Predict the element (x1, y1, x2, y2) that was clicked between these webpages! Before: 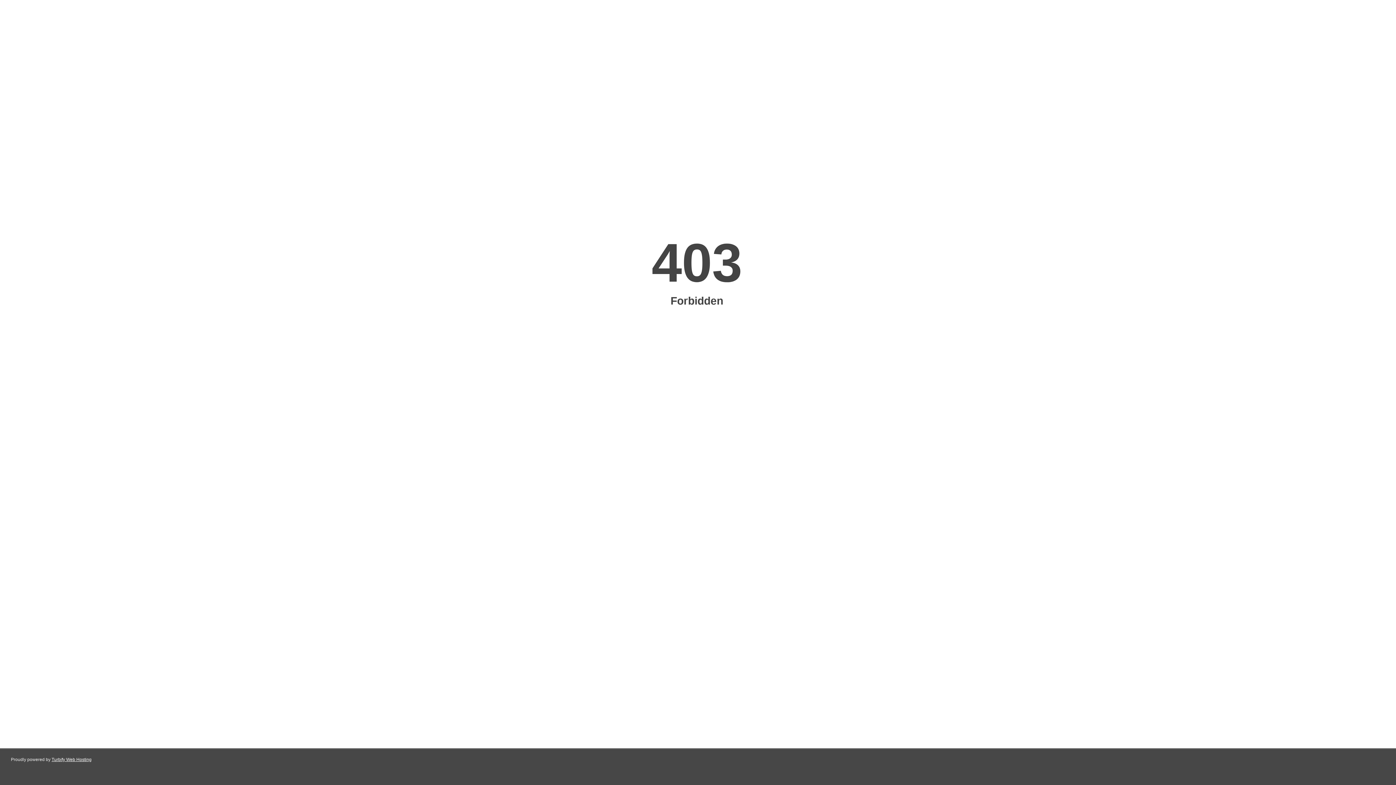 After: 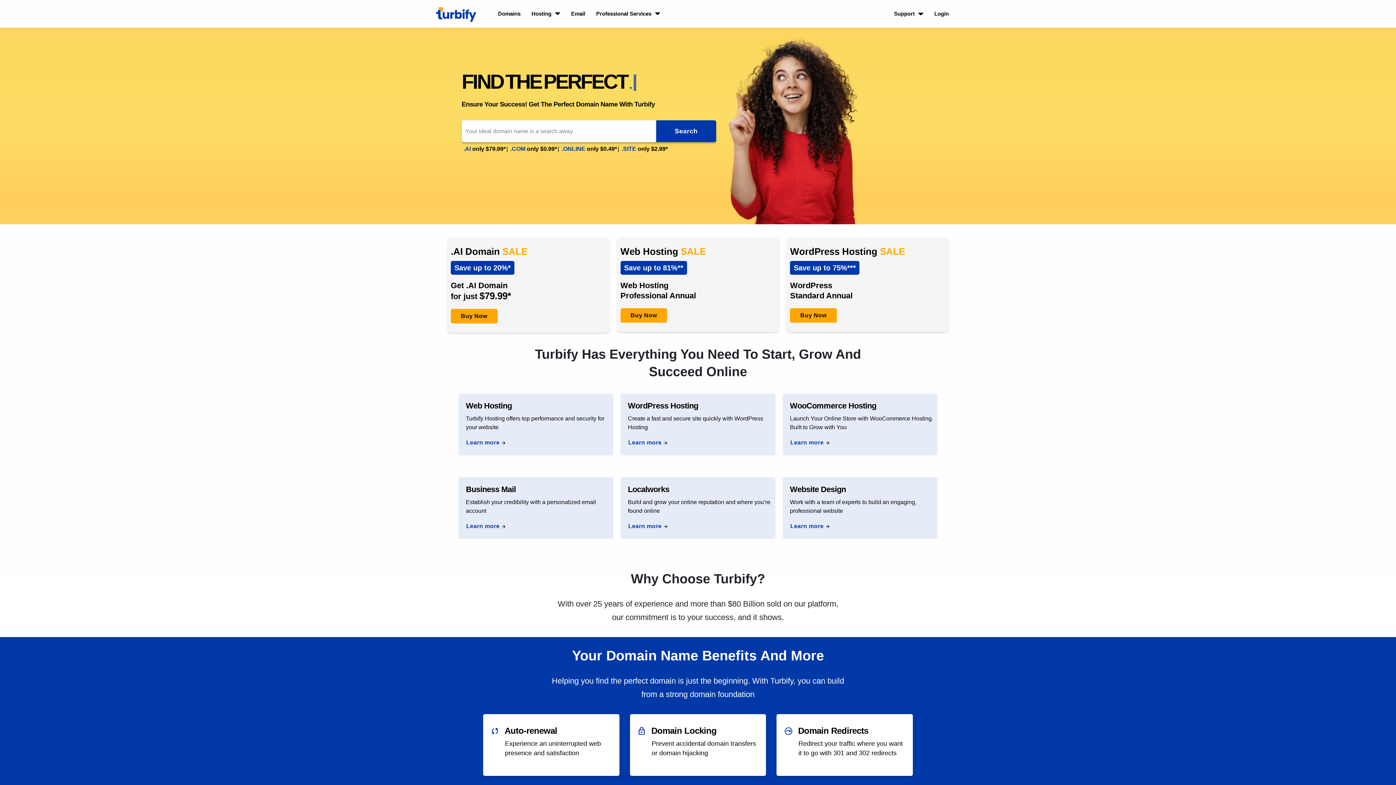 Action: label: Turbify Web Hosting bbox: (51, 757, 91, 762)